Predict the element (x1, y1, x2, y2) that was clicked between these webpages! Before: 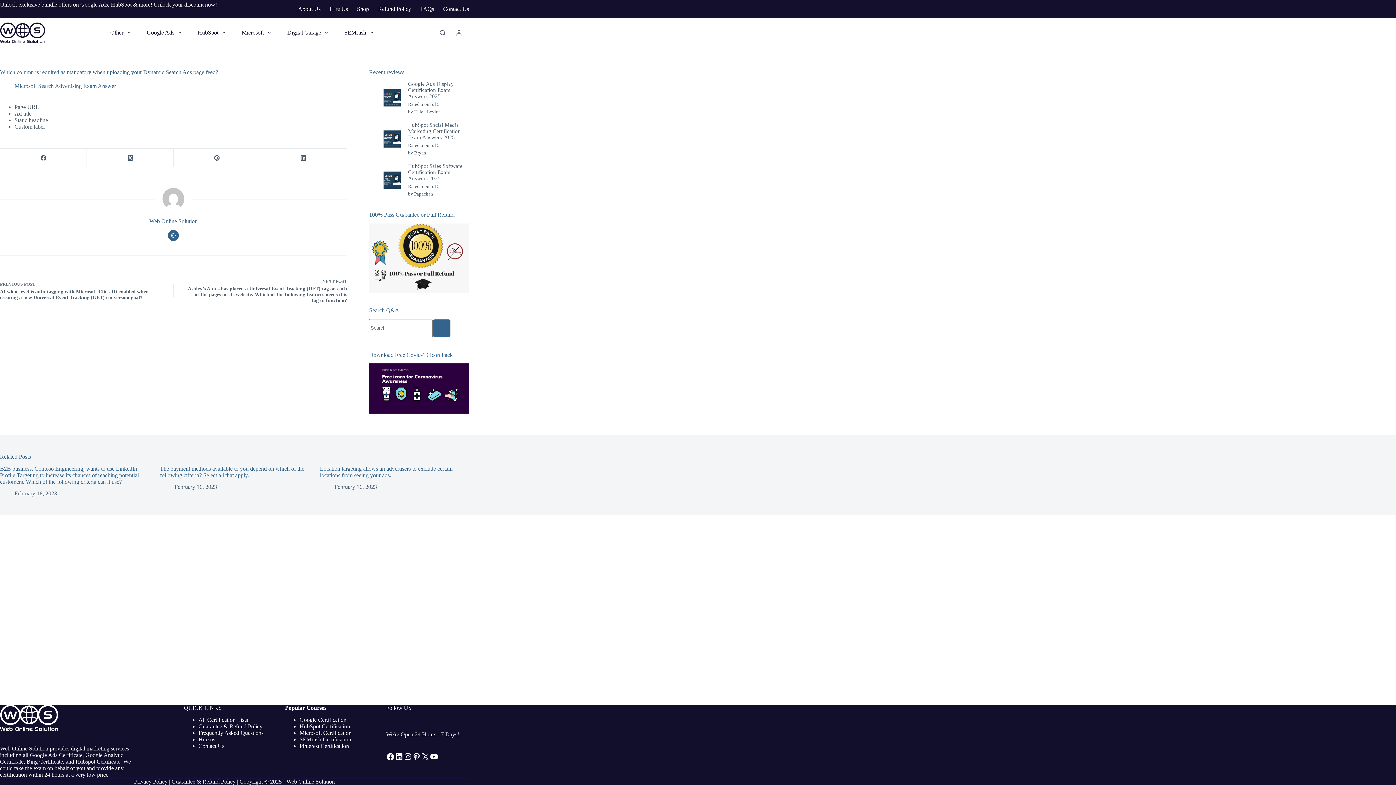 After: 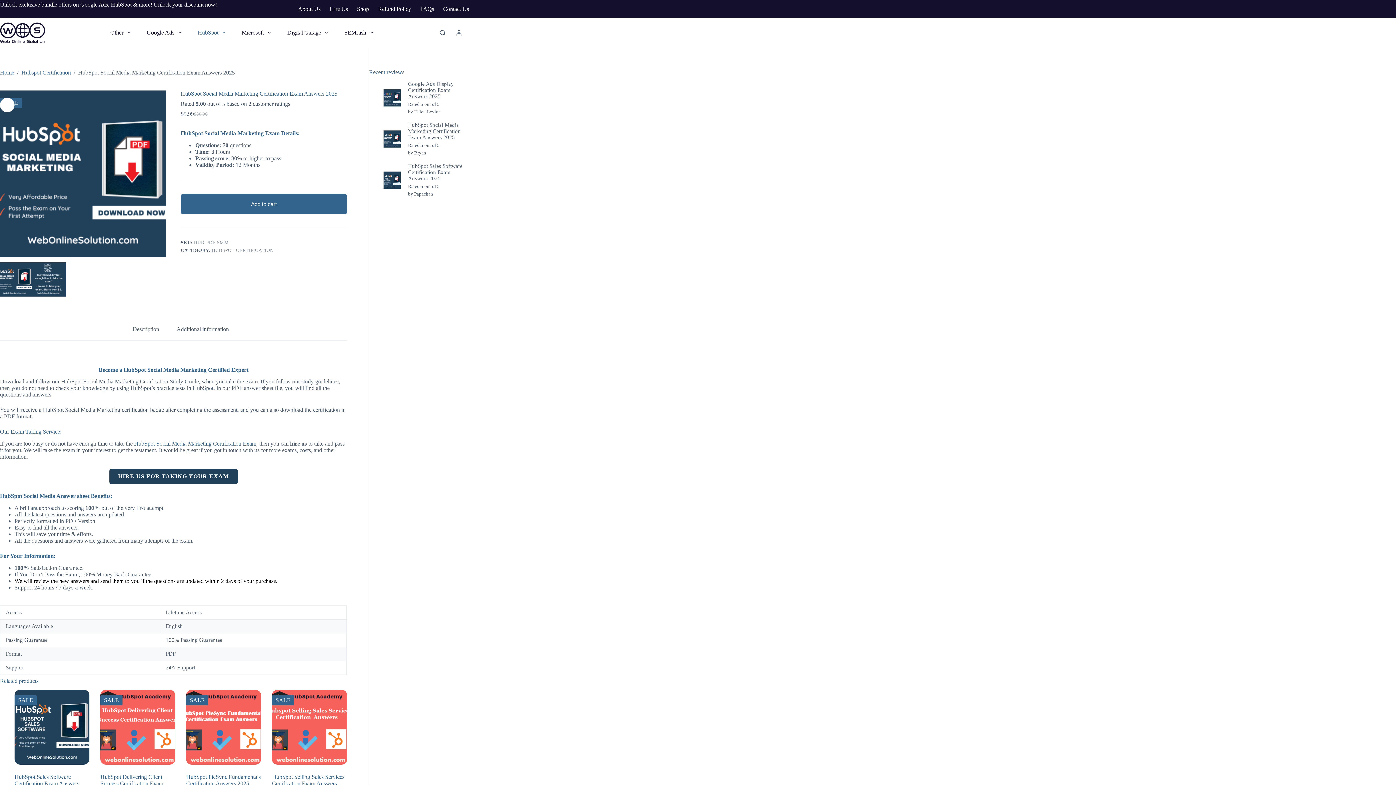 Action: bbox: (408, 122, 469, 140) label: HubSpot Social Media Marketing Certification Exam Answers 2025